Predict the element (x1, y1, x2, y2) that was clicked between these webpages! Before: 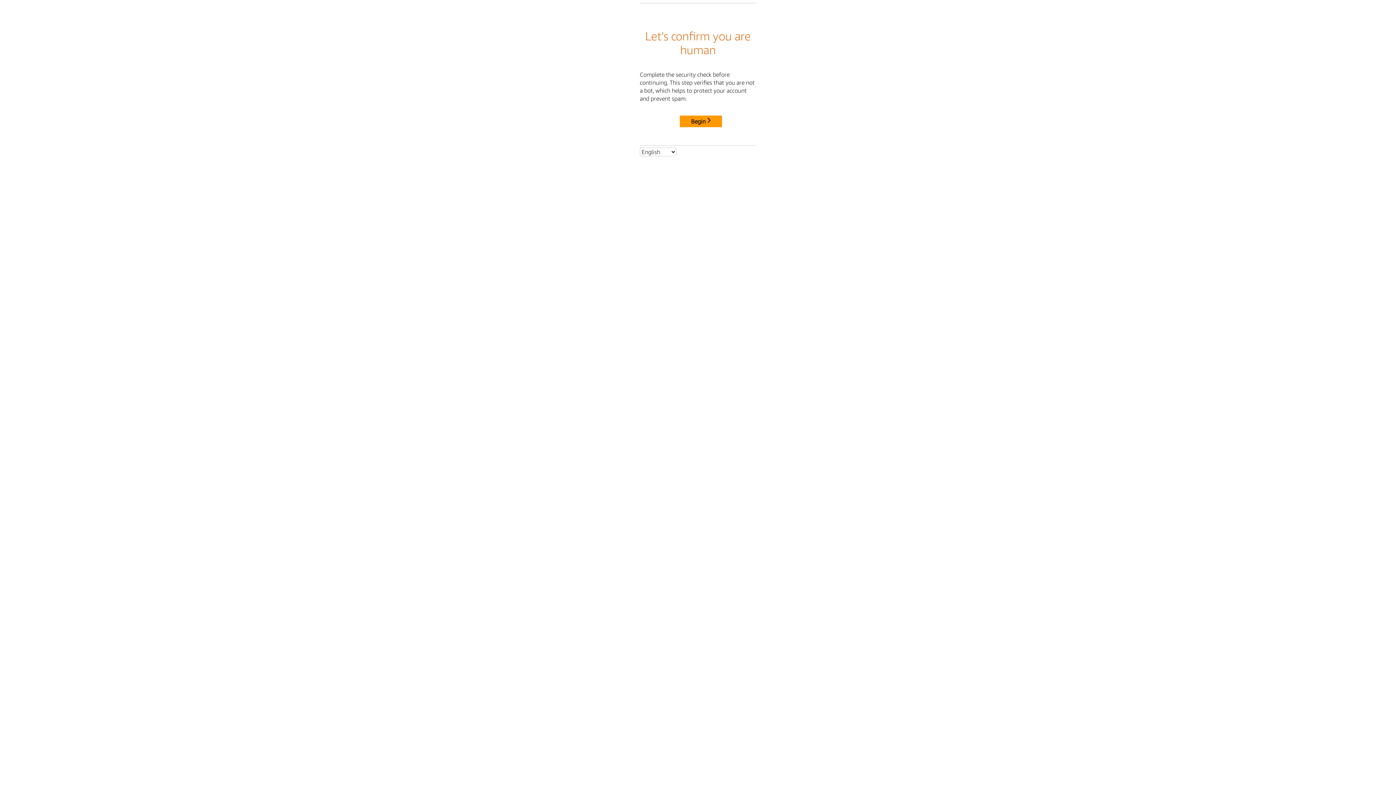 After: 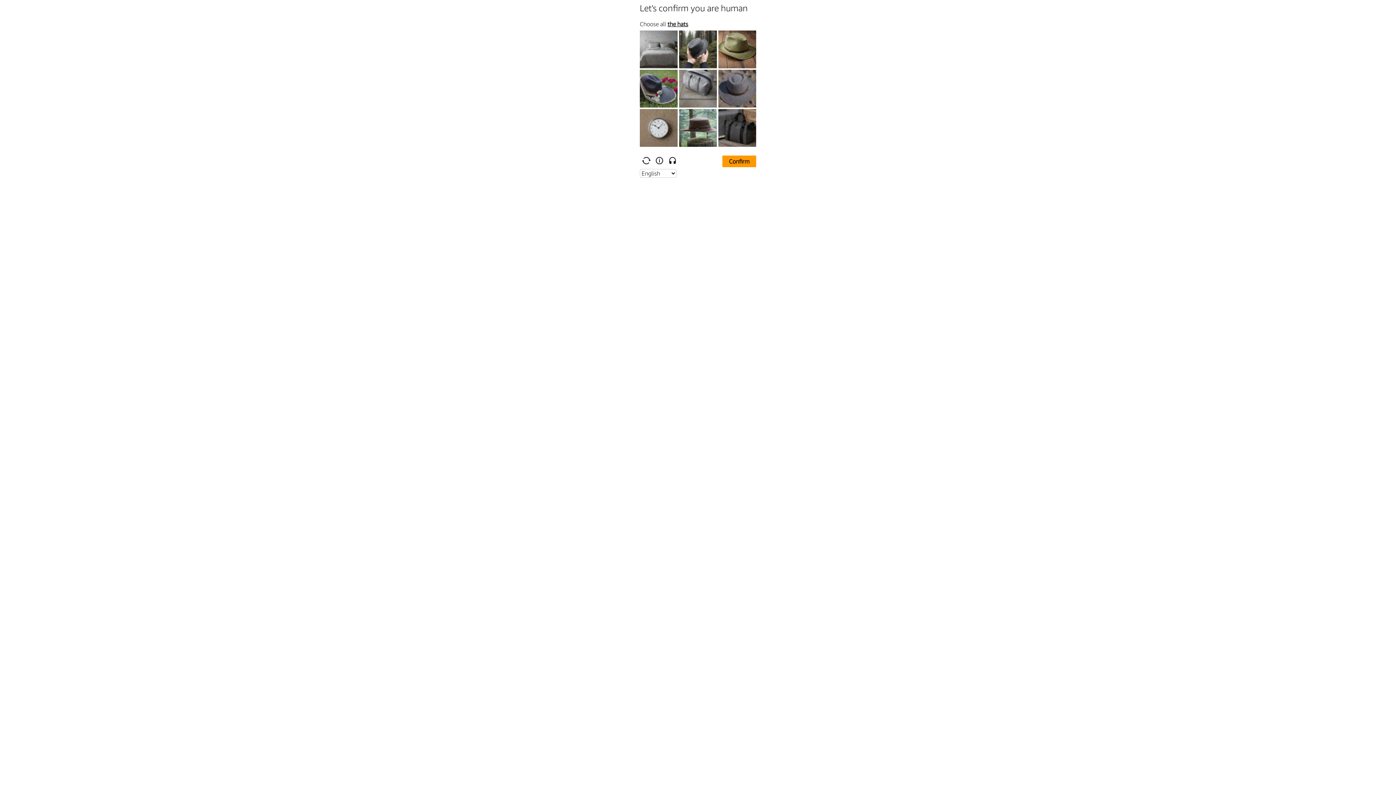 Action: label: Begin bbox: (680, 115, 722, 127)